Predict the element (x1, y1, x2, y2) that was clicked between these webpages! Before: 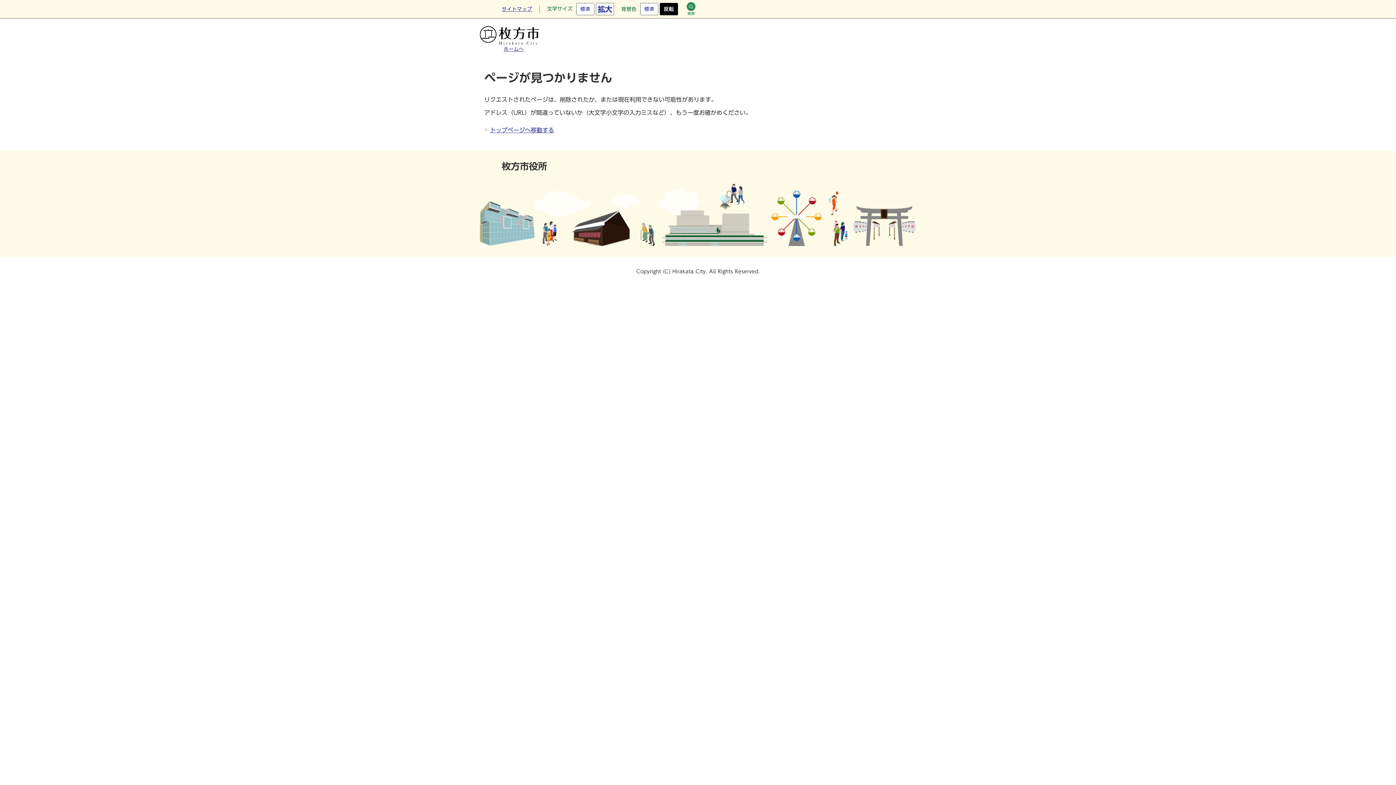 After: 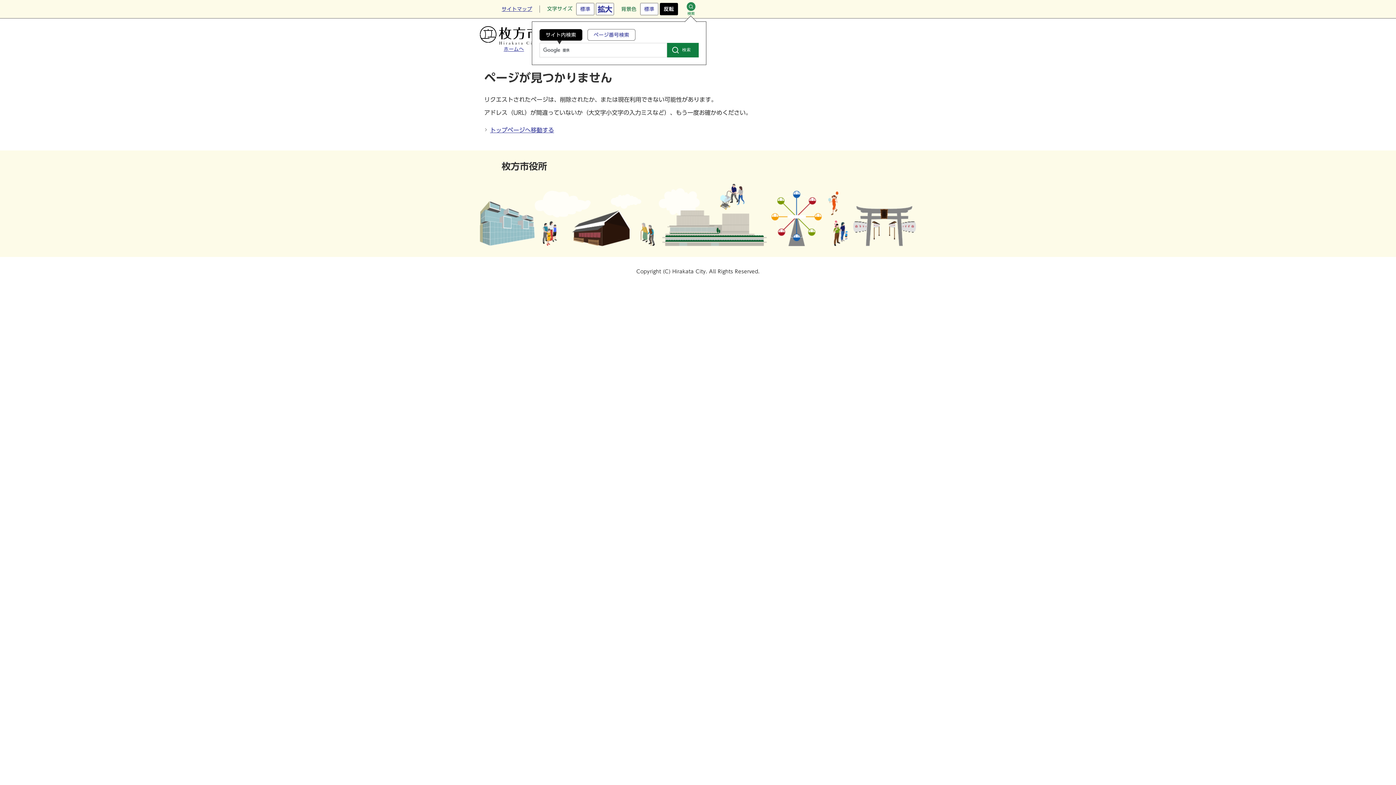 Action: label: 検索 bbox: (686, 2, 695, 16)